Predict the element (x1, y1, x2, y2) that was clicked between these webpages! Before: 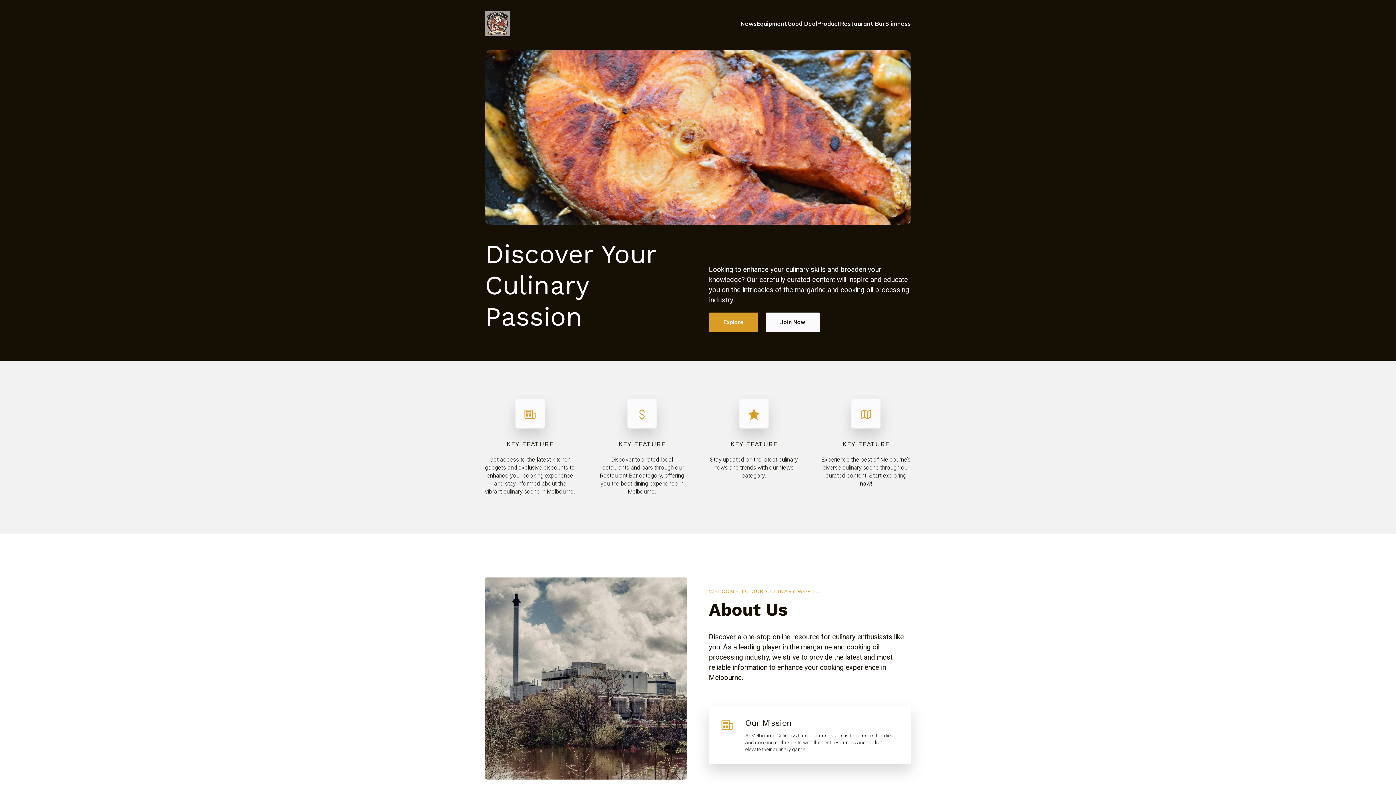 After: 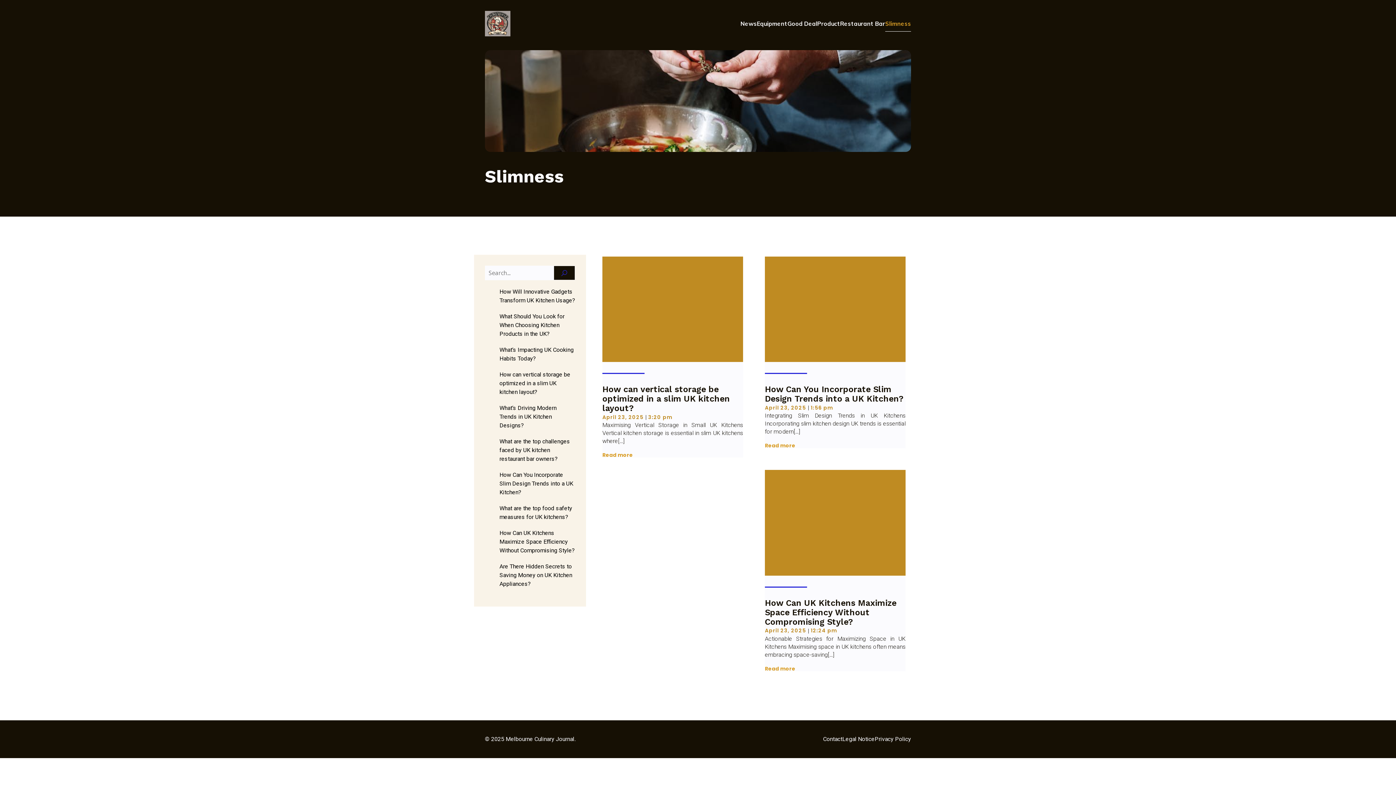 Action: bbox: (885, 15, 911, 31) label: Slimness